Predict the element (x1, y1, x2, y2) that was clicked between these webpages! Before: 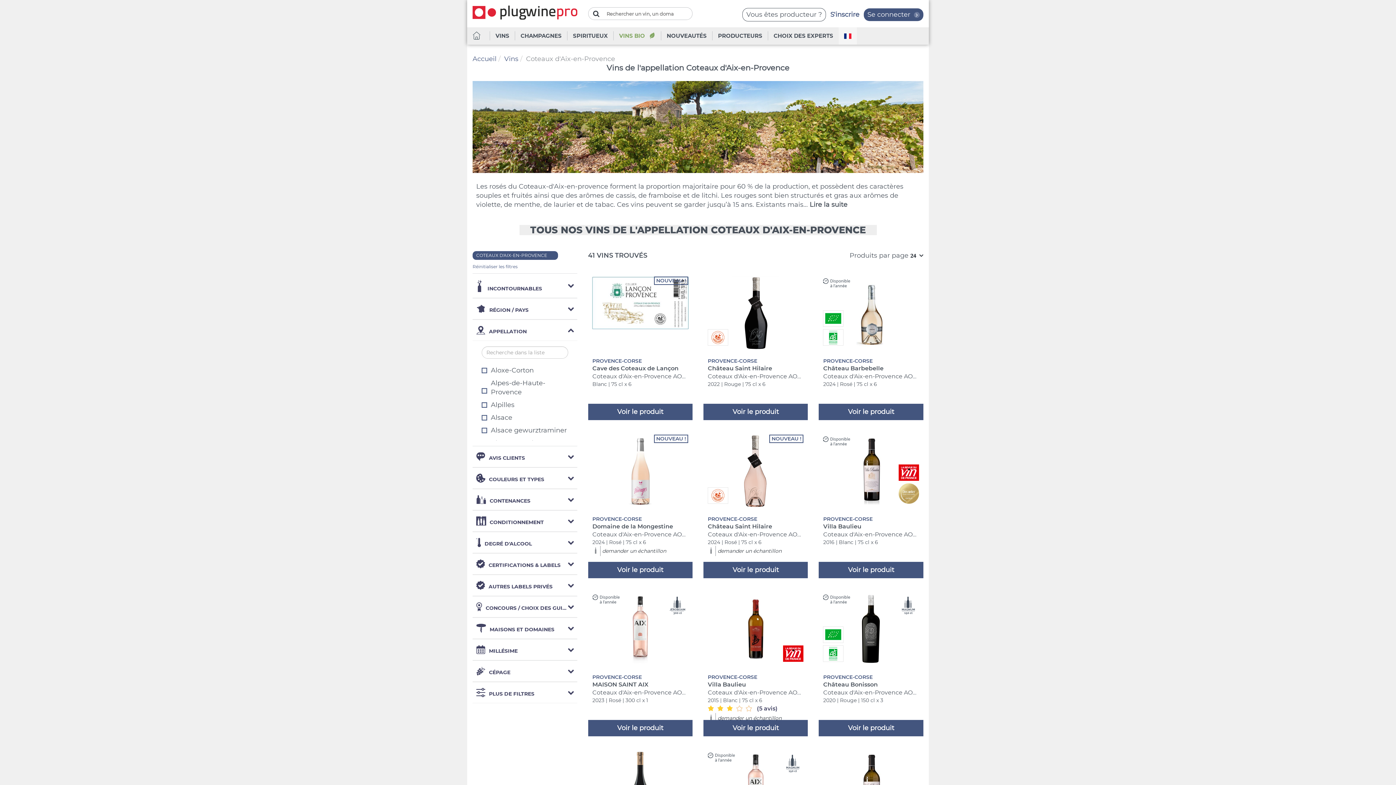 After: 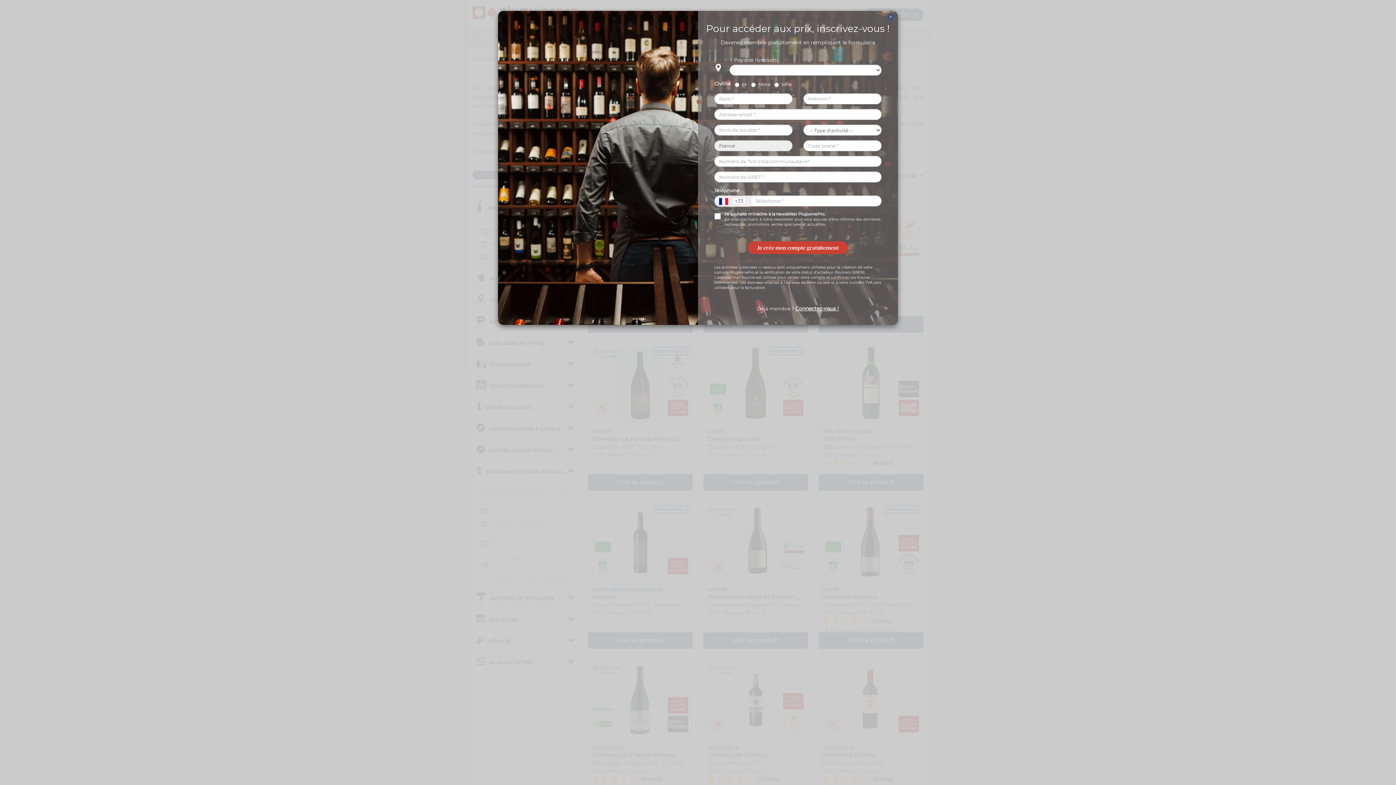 Action: bbox: (773, 32, 833, 39) label: CHOIX DES EXPERTS